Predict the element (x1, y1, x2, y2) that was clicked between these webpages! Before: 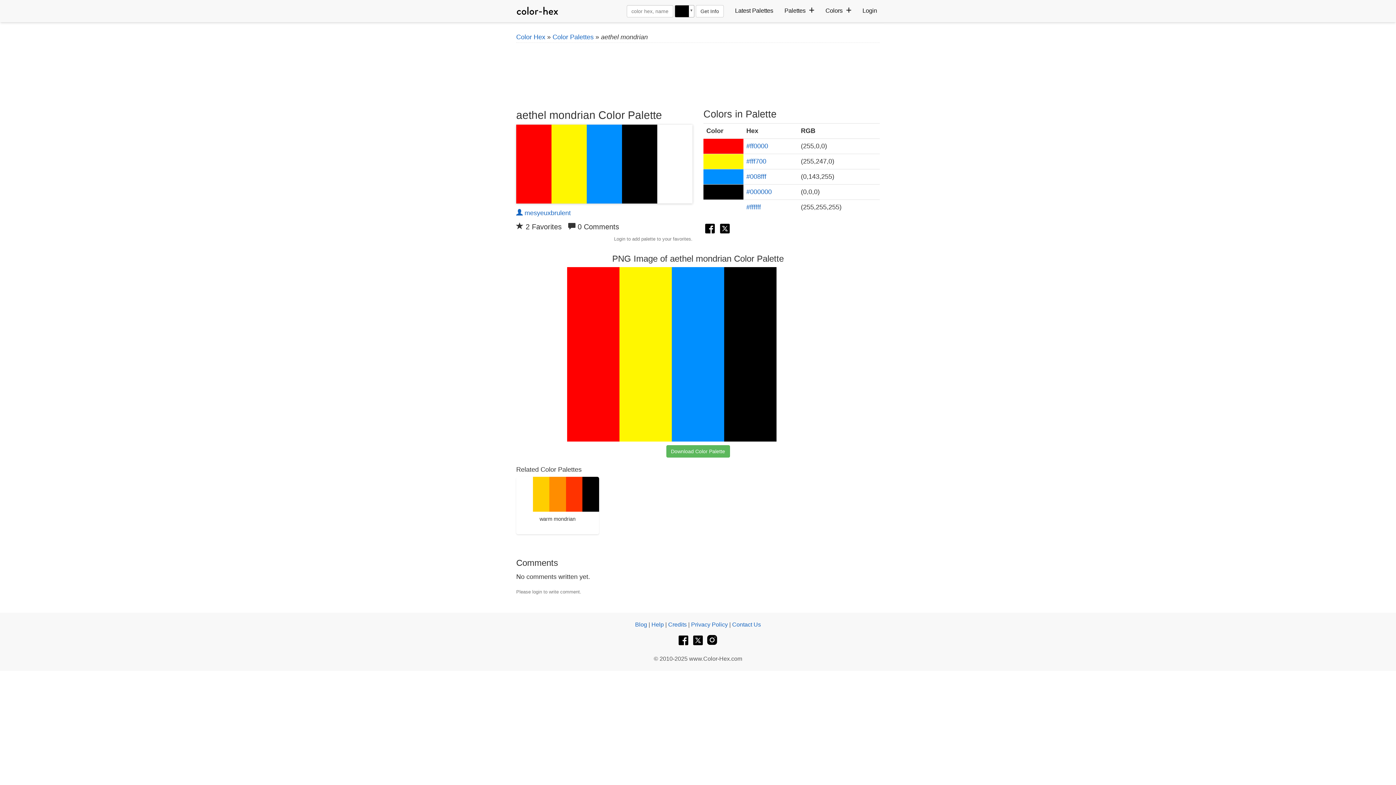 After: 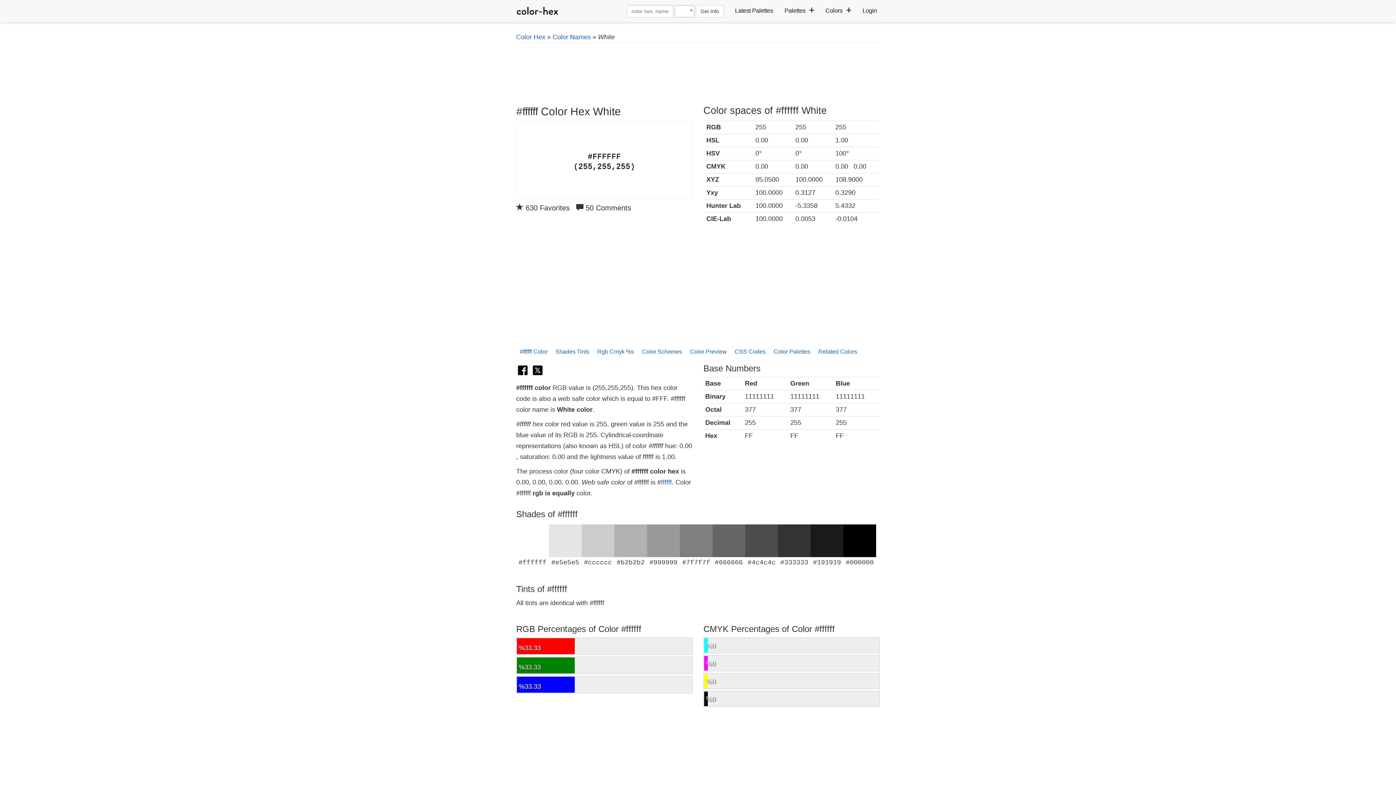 Action: label: #ffffff bbox: (746, 203, 761, 210)